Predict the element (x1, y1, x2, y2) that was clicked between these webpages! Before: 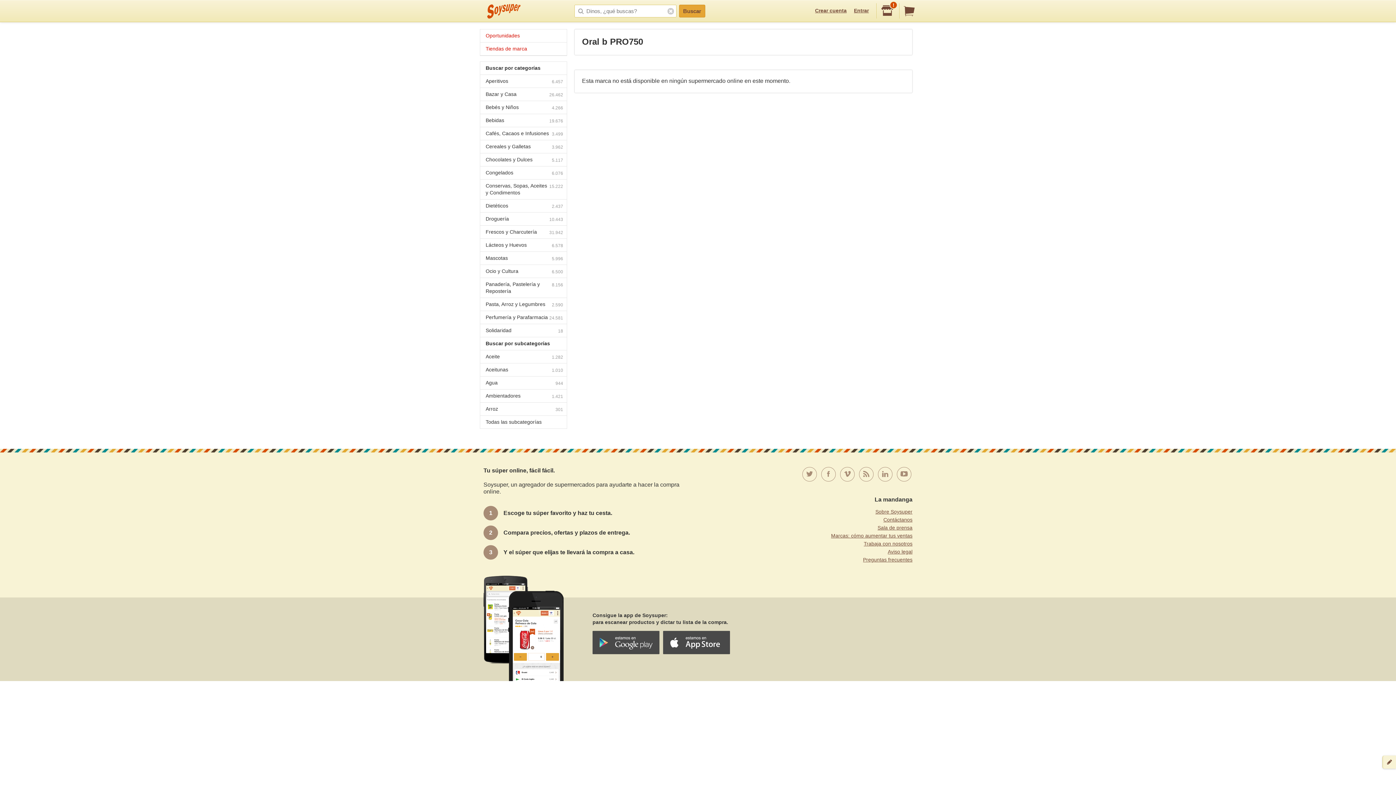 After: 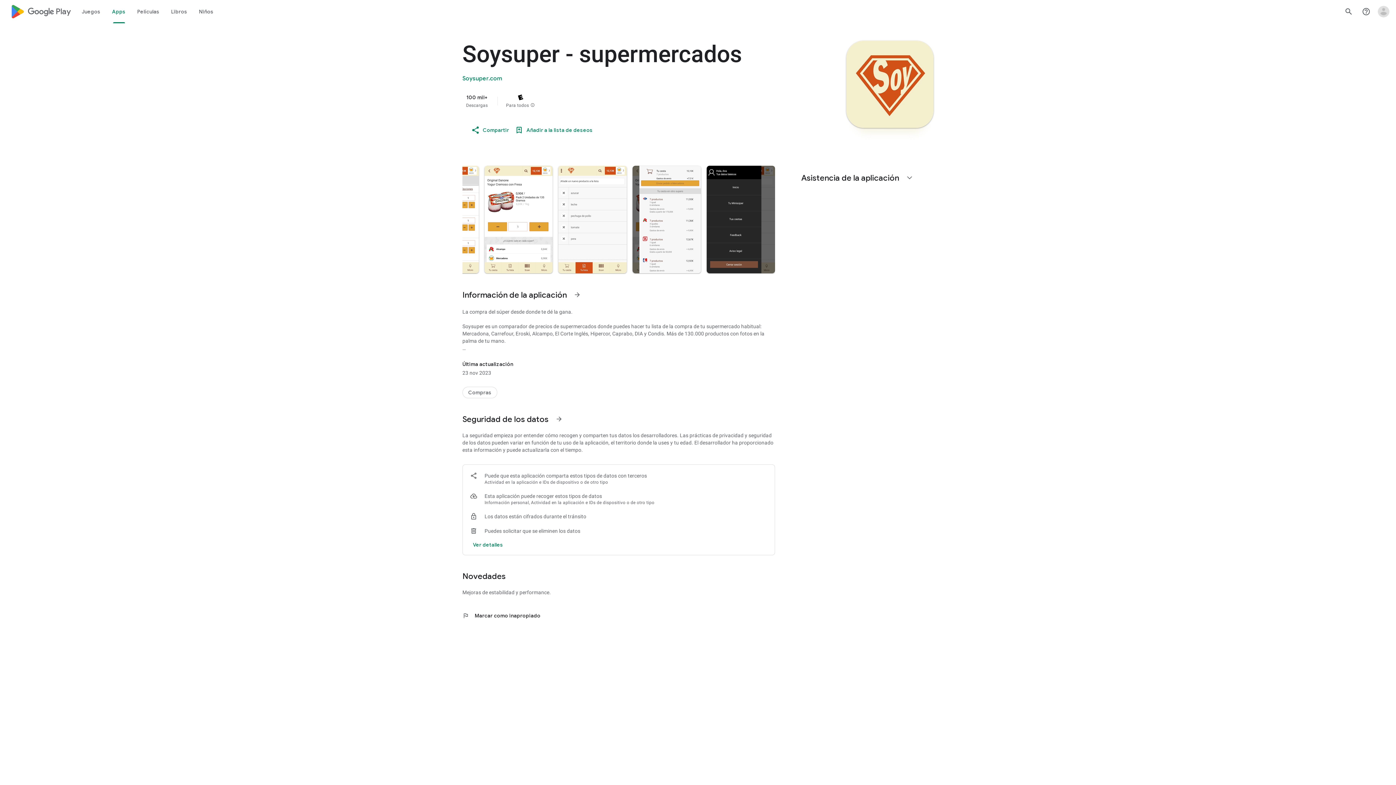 Action: bbox: (592, 639, 659, 645)